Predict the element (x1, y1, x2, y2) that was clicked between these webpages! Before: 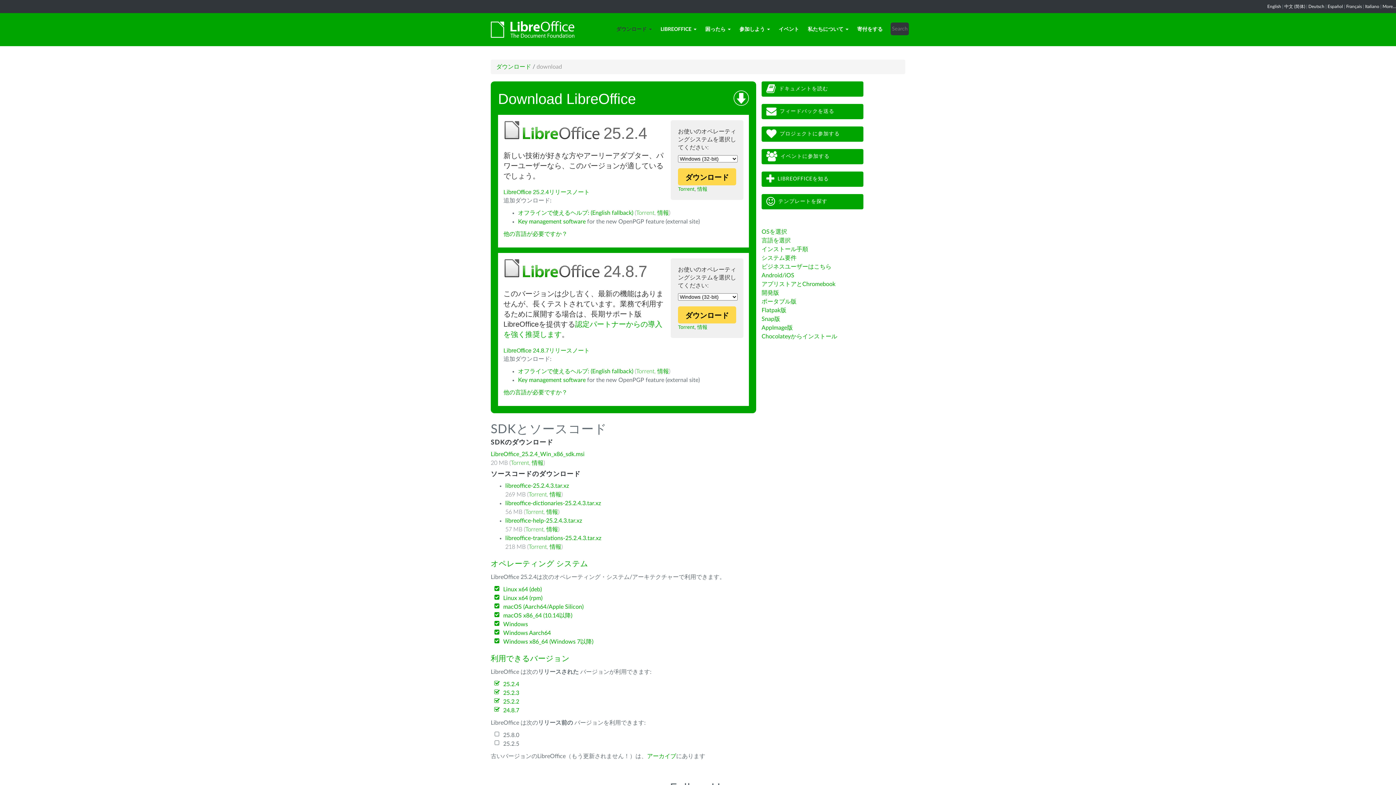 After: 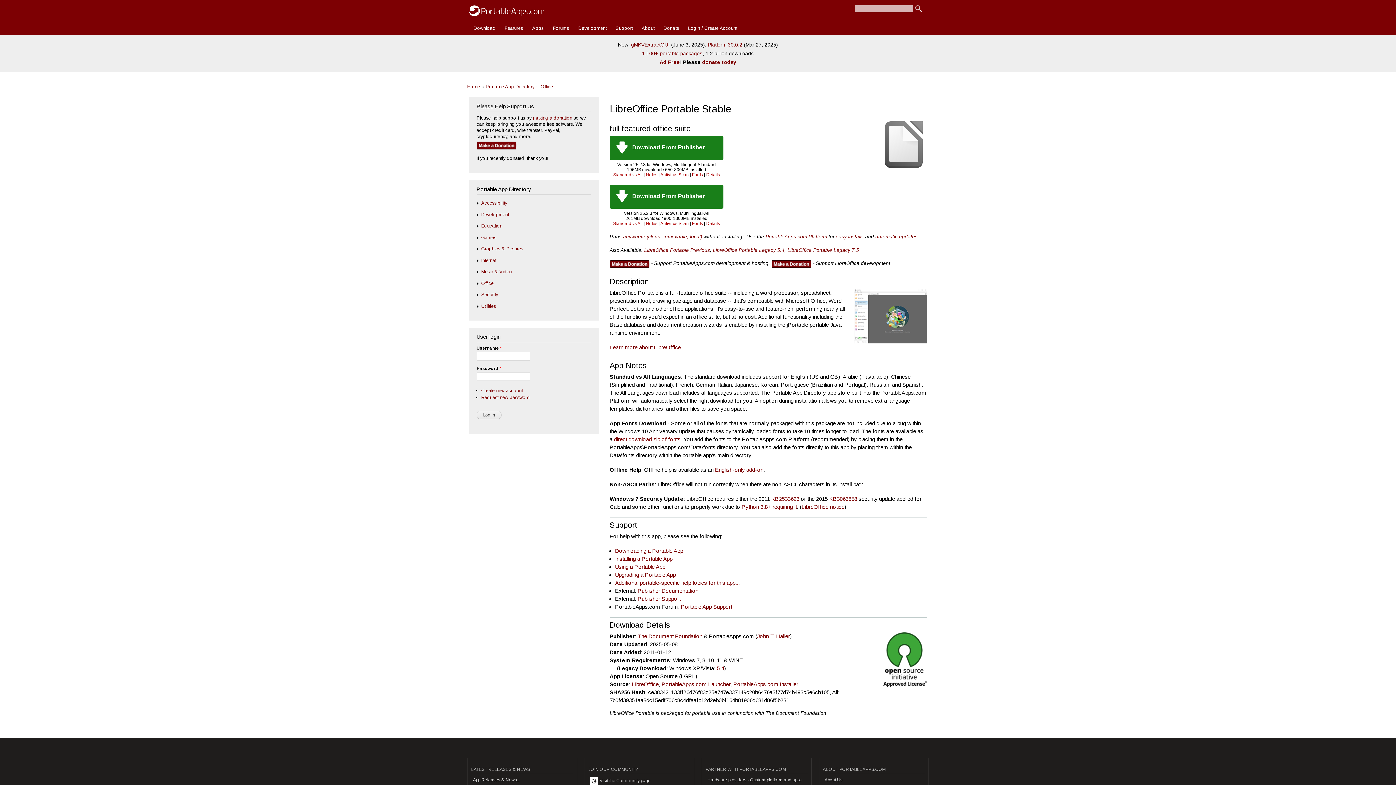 Action: bbox: (761, 298, 796, 304) label: ポータブル版